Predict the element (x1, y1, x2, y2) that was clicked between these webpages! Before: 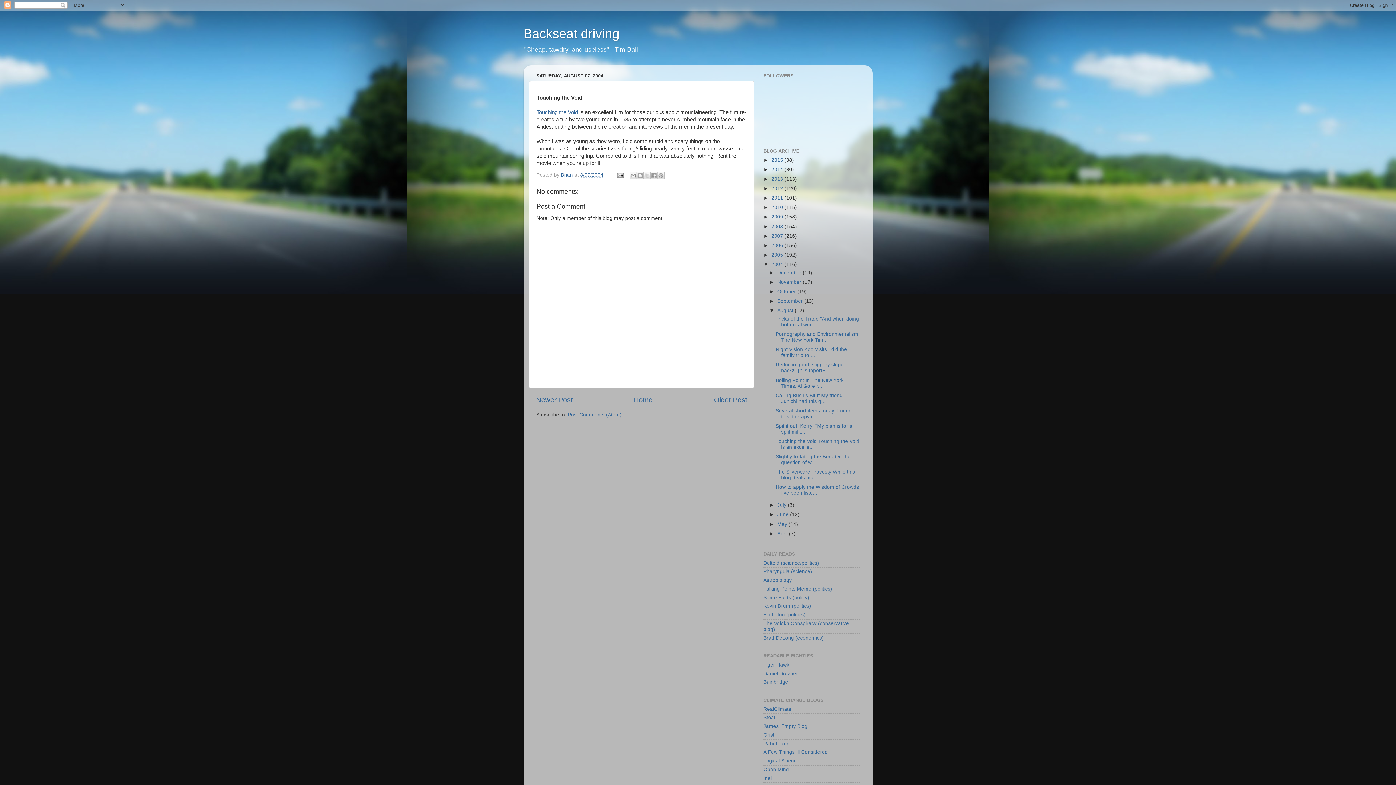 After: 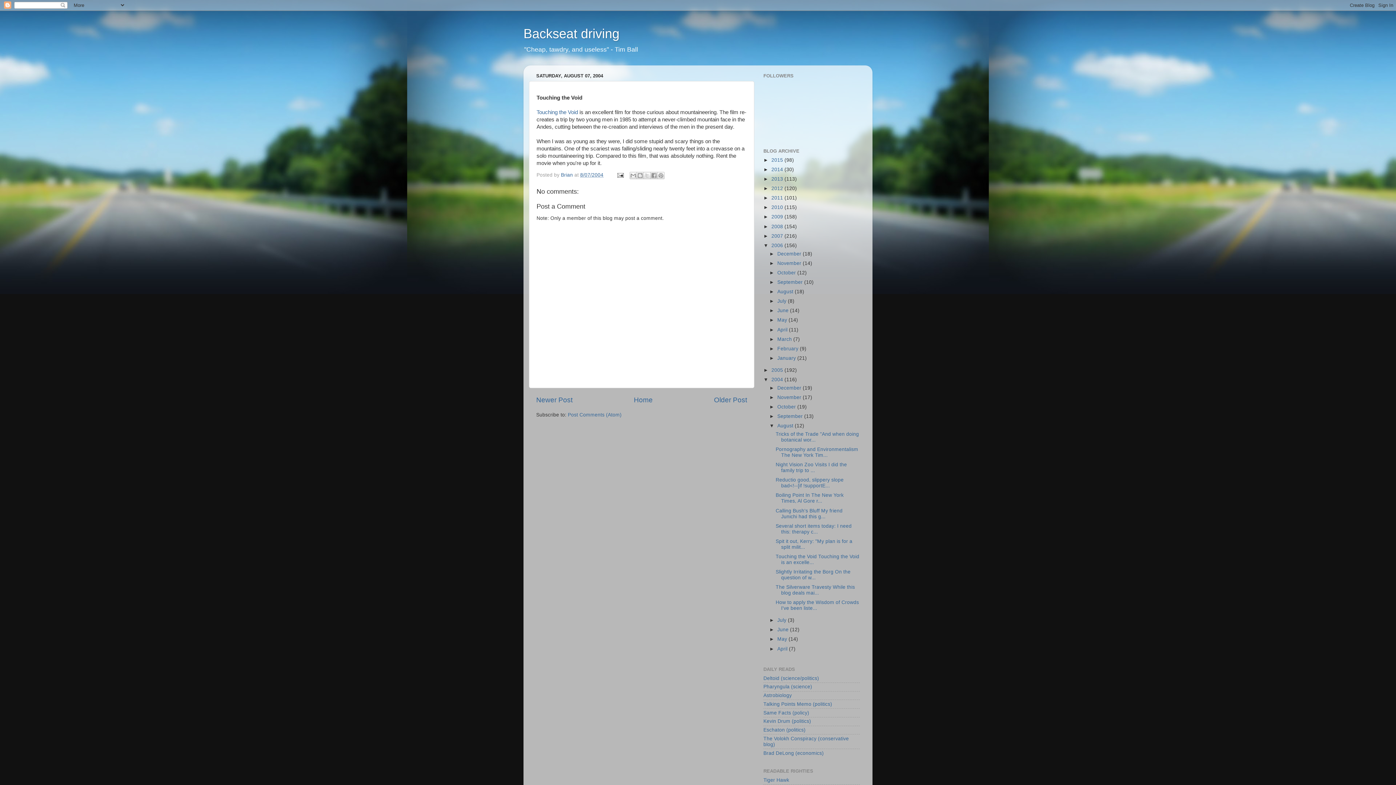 Action: bbox: (763, 242, 771, 248) label: ►  